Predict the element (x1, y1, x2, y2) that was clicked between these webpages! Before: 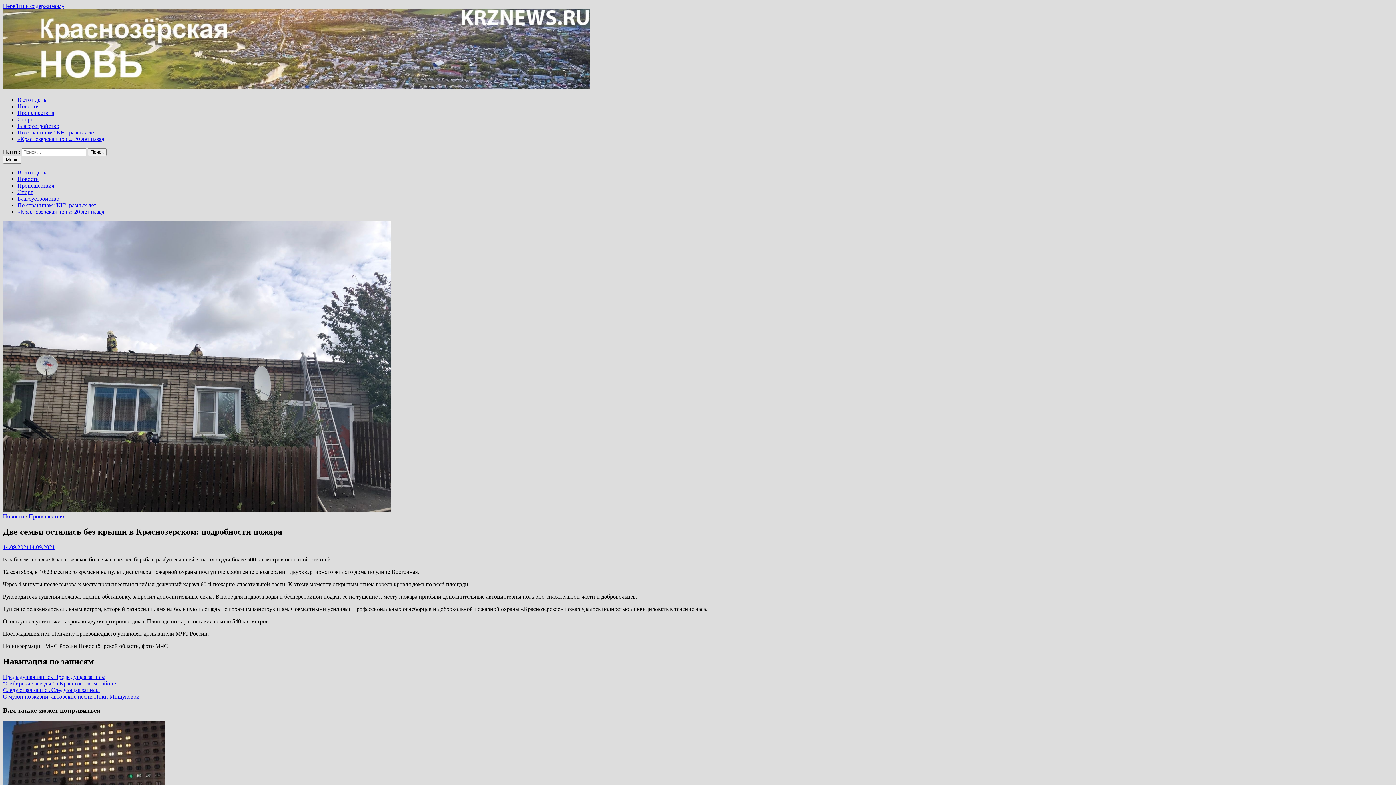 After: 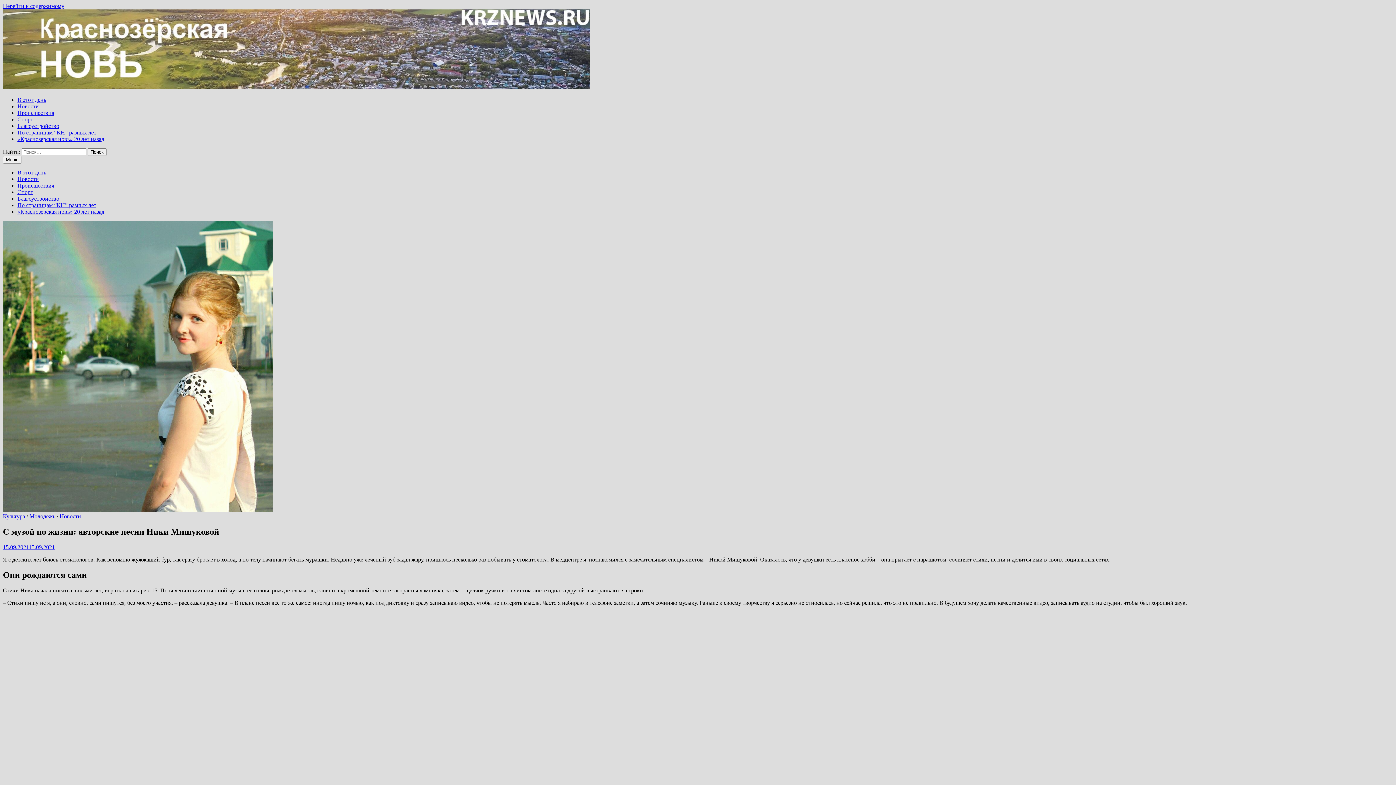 Action: bbox: (2, 687, 139, 699) label: Следующая запись Следующая запись:
С музой по жизни: авторские песни Ники Мишуковой